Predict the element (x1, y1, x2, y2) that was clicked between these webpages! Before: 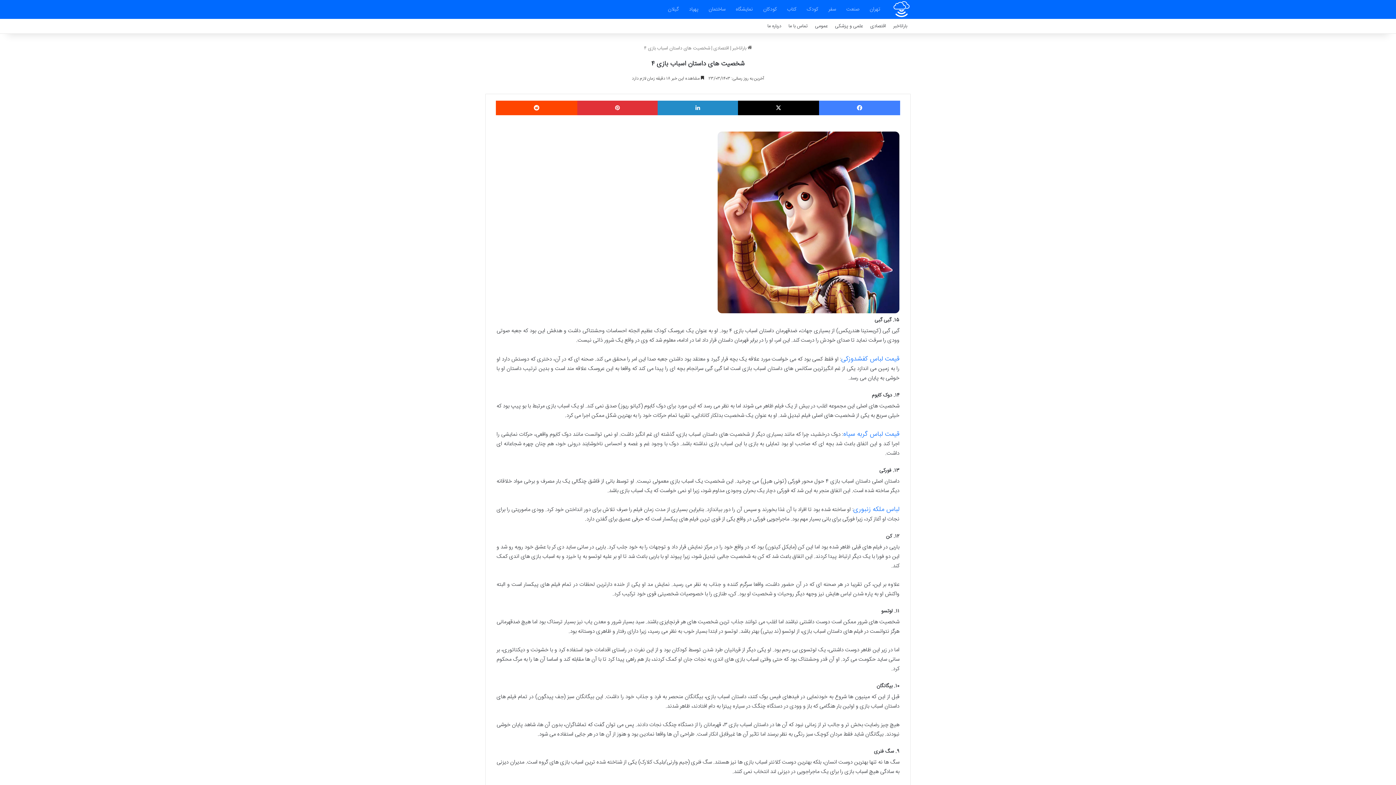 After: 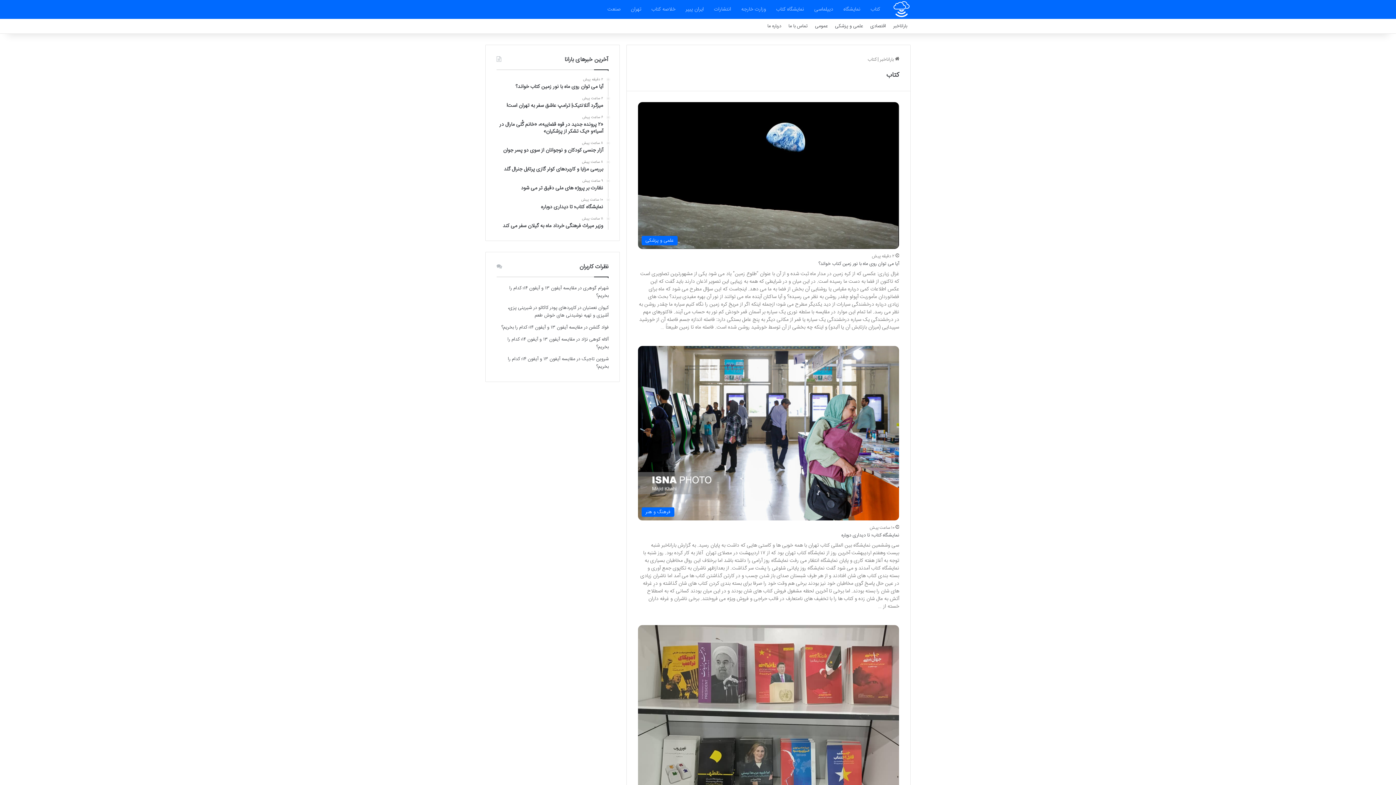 Action: bbox: (782, 0, 801, 18) label: کتاب